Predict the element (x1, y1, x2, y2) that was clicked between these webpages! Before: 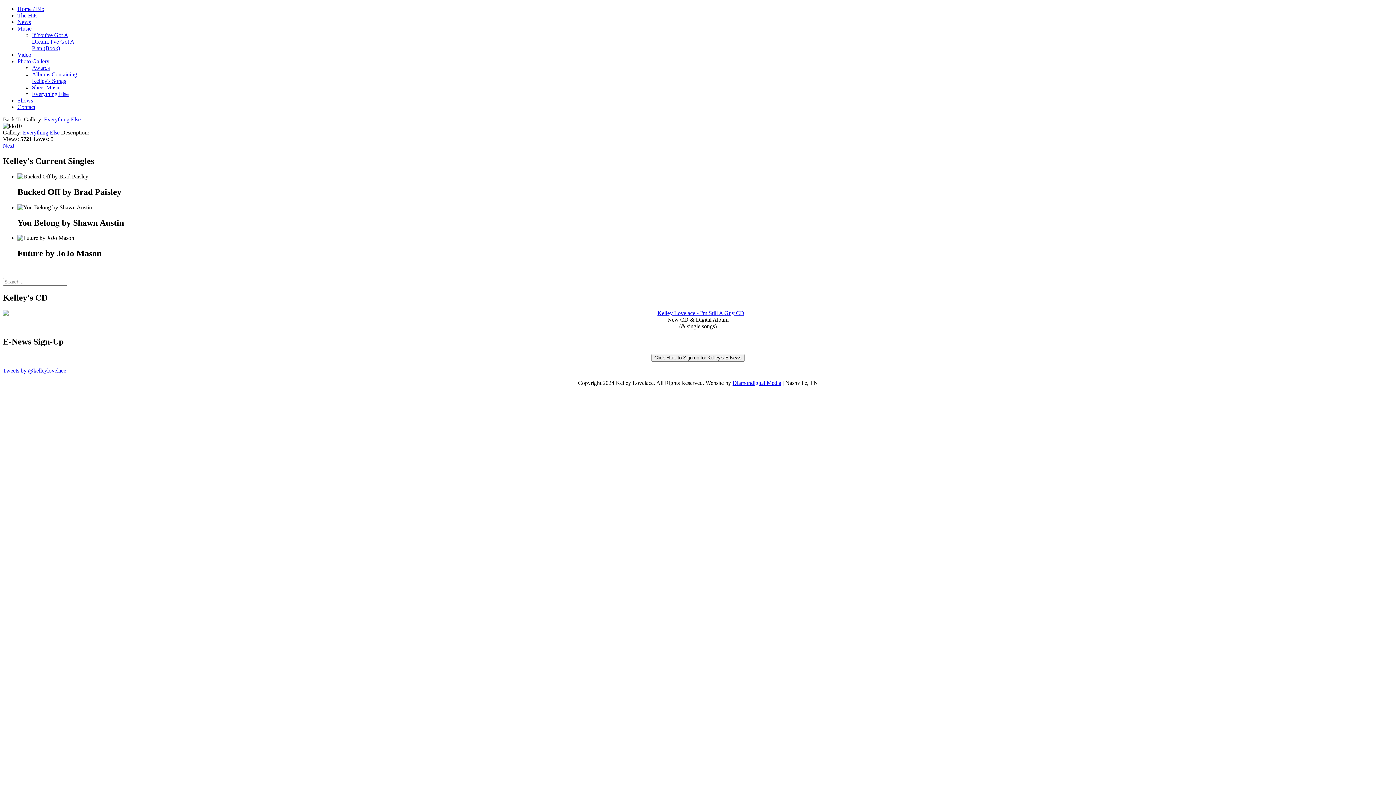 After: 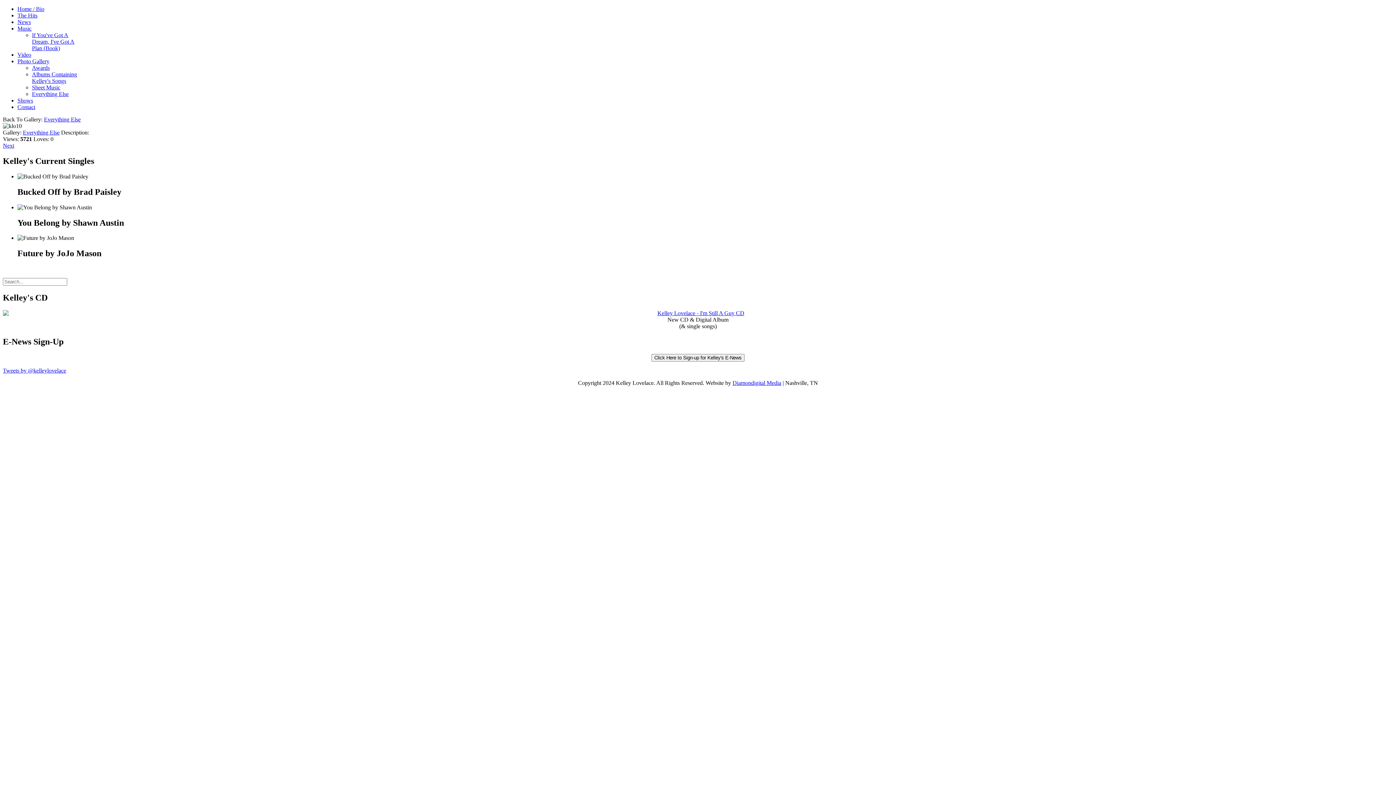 Action: label: Photo Gallery bbox: (17, 58, 49, 64)